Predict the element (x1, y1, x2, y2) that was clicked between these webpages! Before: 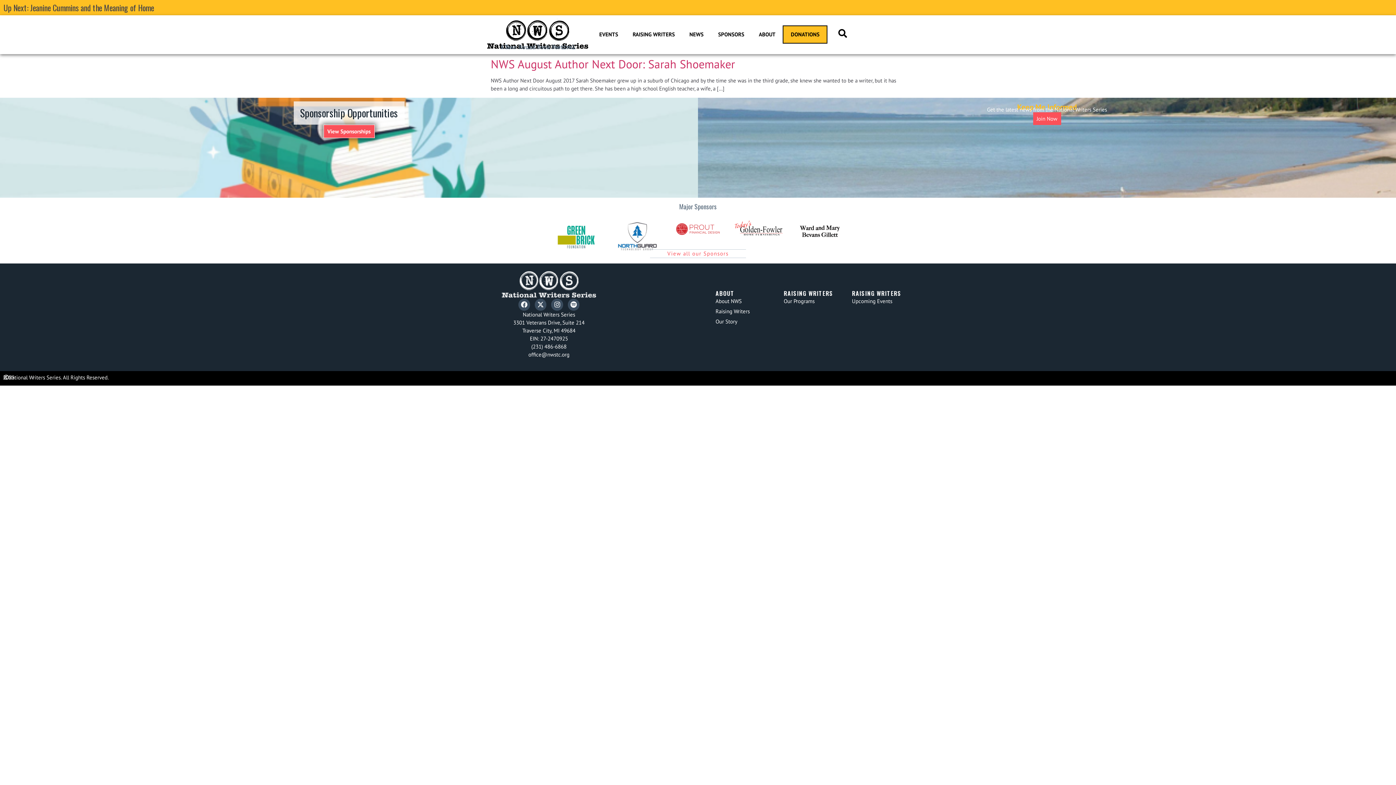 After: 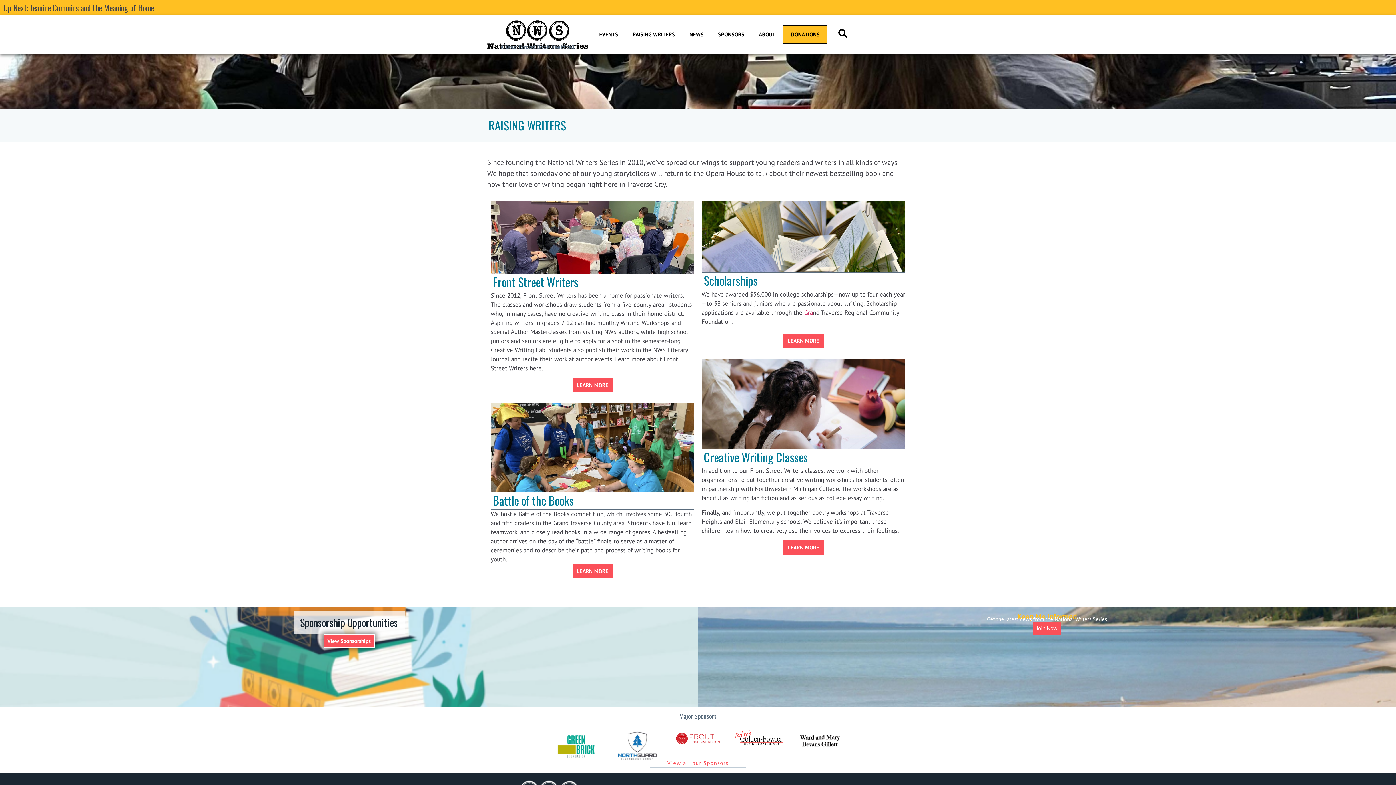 Action: bbox: (715, 306, 776, 316) label: Raising Writers